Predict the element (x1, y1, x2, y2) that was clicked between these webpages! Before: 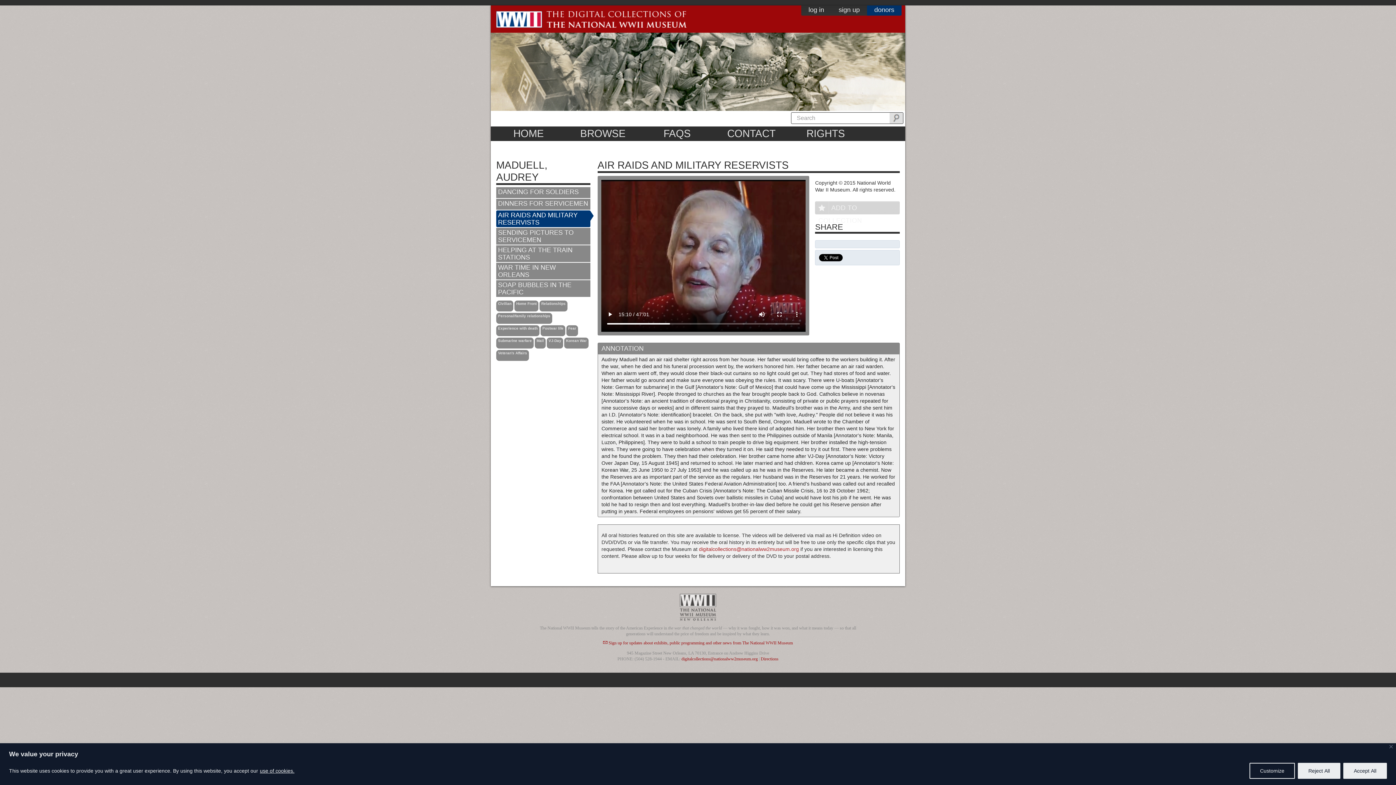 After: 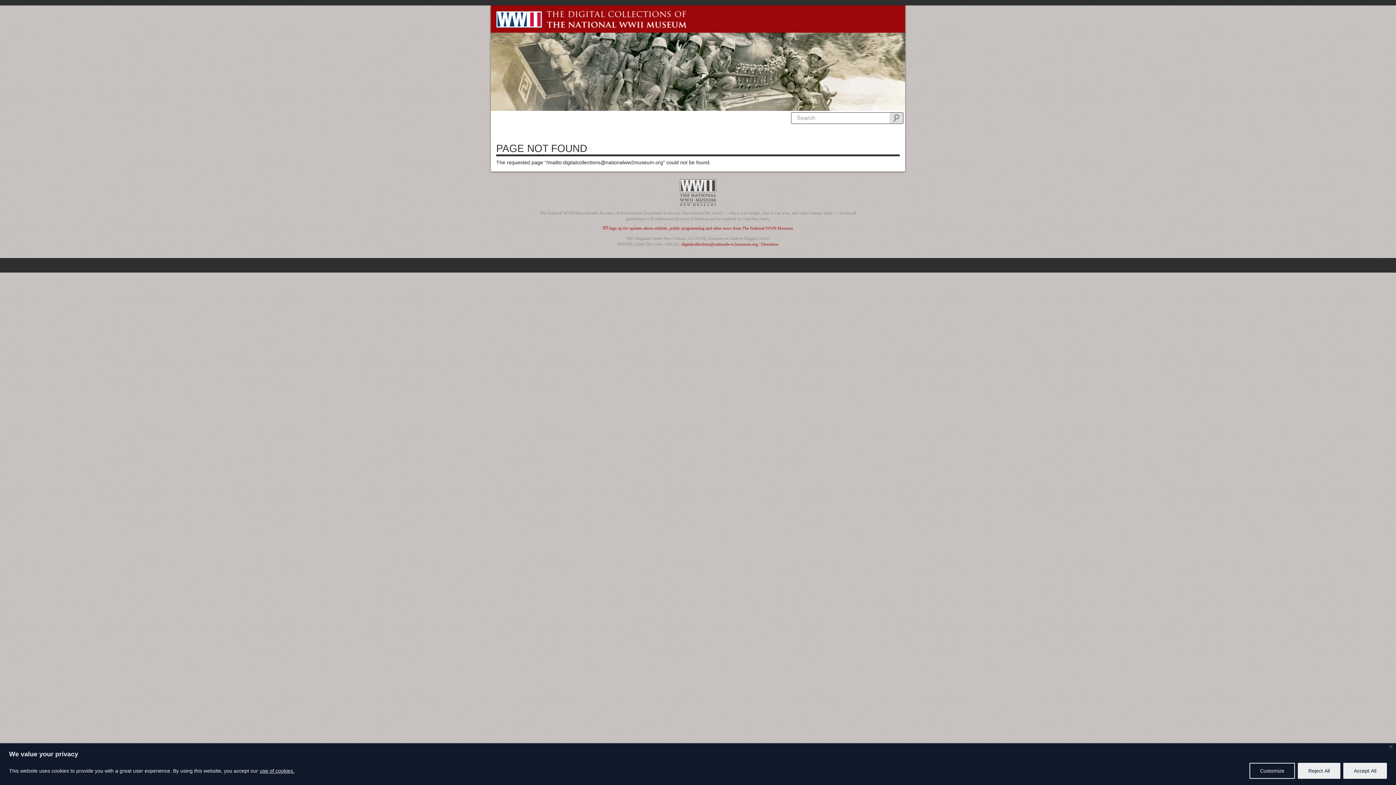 Action: label: digitalcollections@nationalww2museum.org bbox: (681, 656, 758, 662)